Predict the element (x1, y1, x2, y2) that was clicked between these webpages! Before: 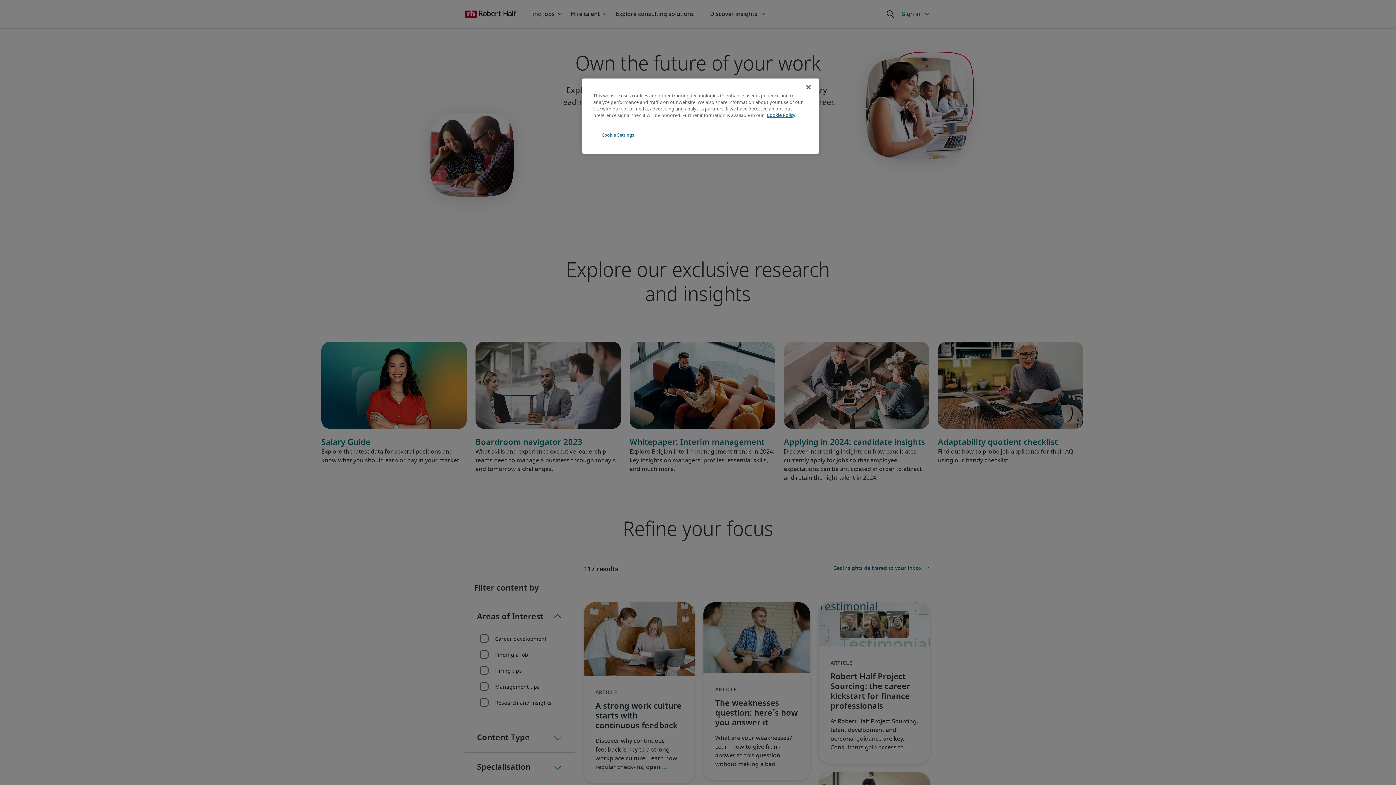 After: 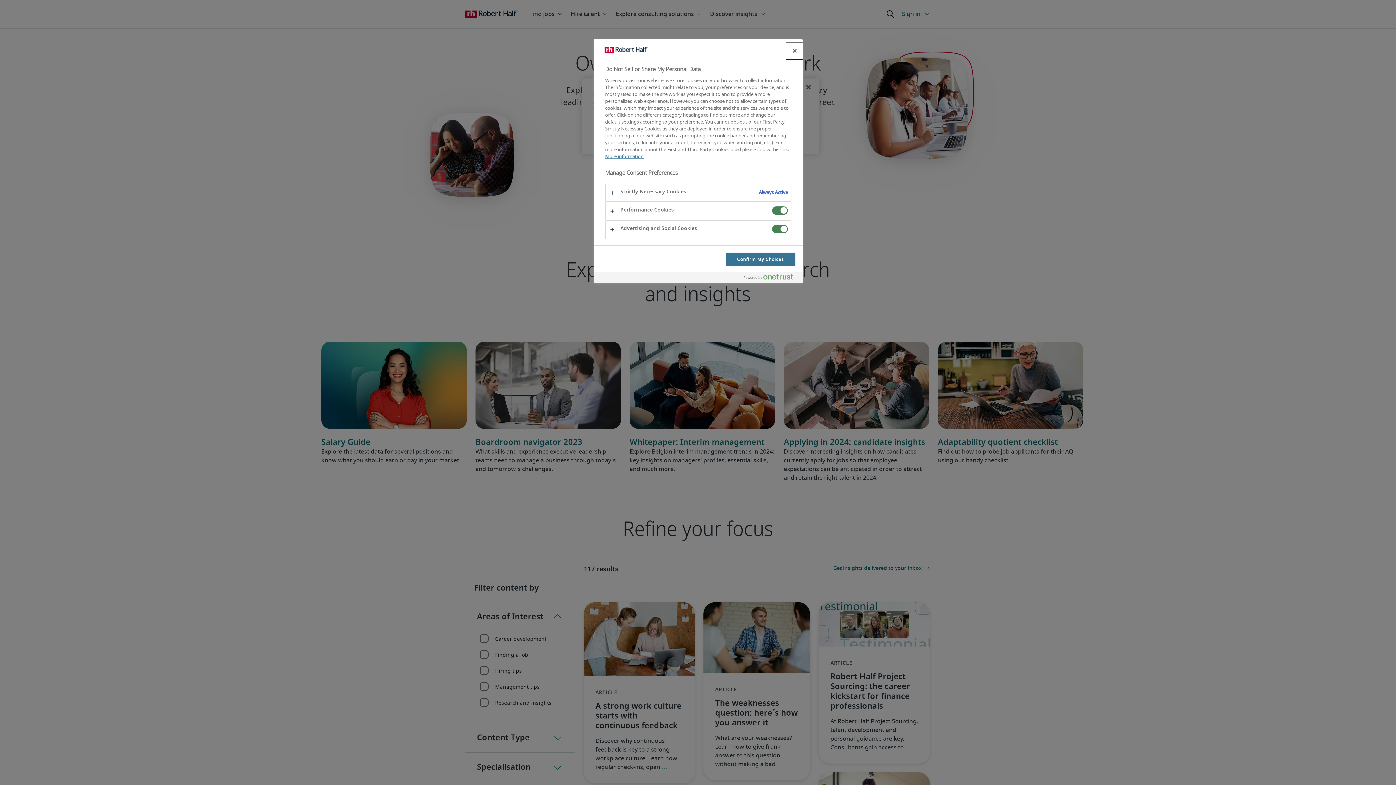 Action: label: Cookie Settings bbox: (593, 128, 642, 142)